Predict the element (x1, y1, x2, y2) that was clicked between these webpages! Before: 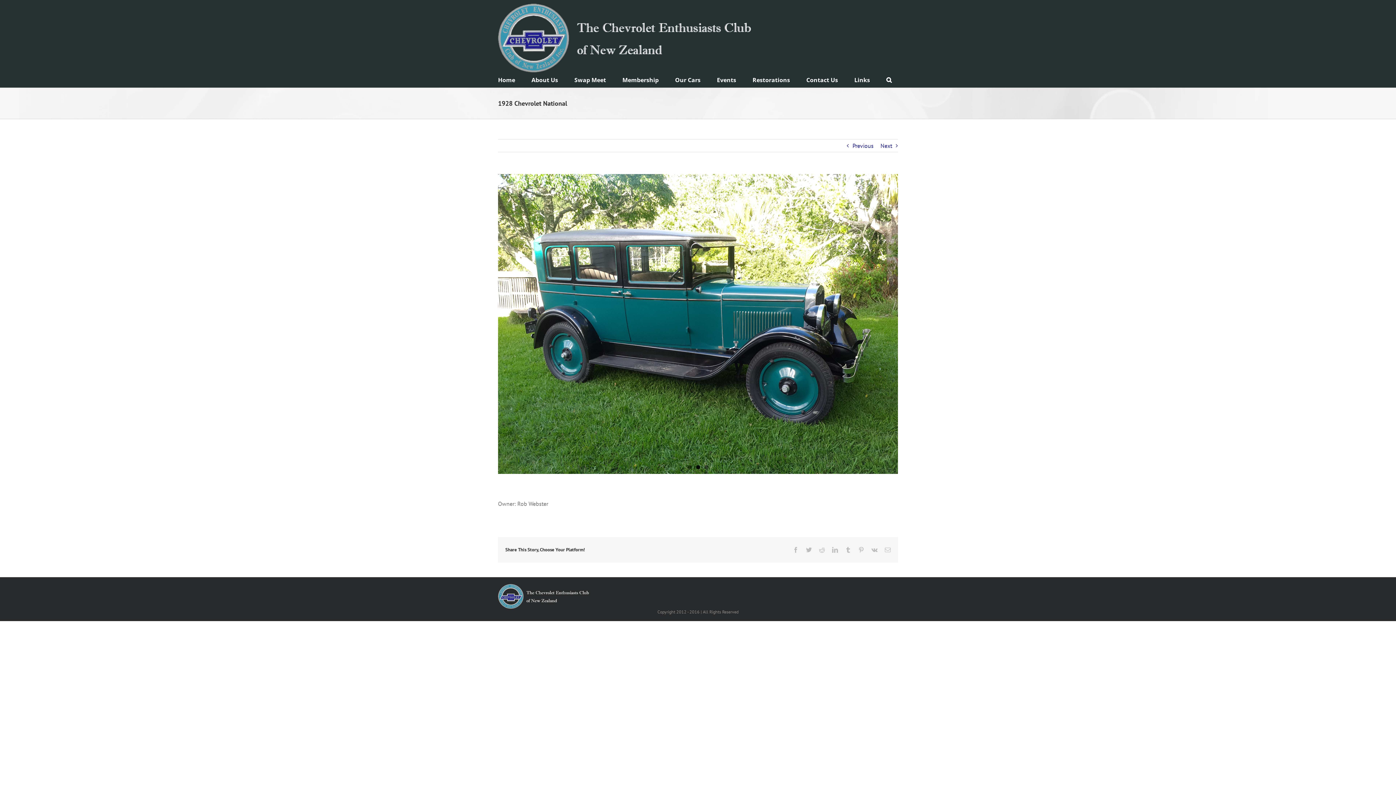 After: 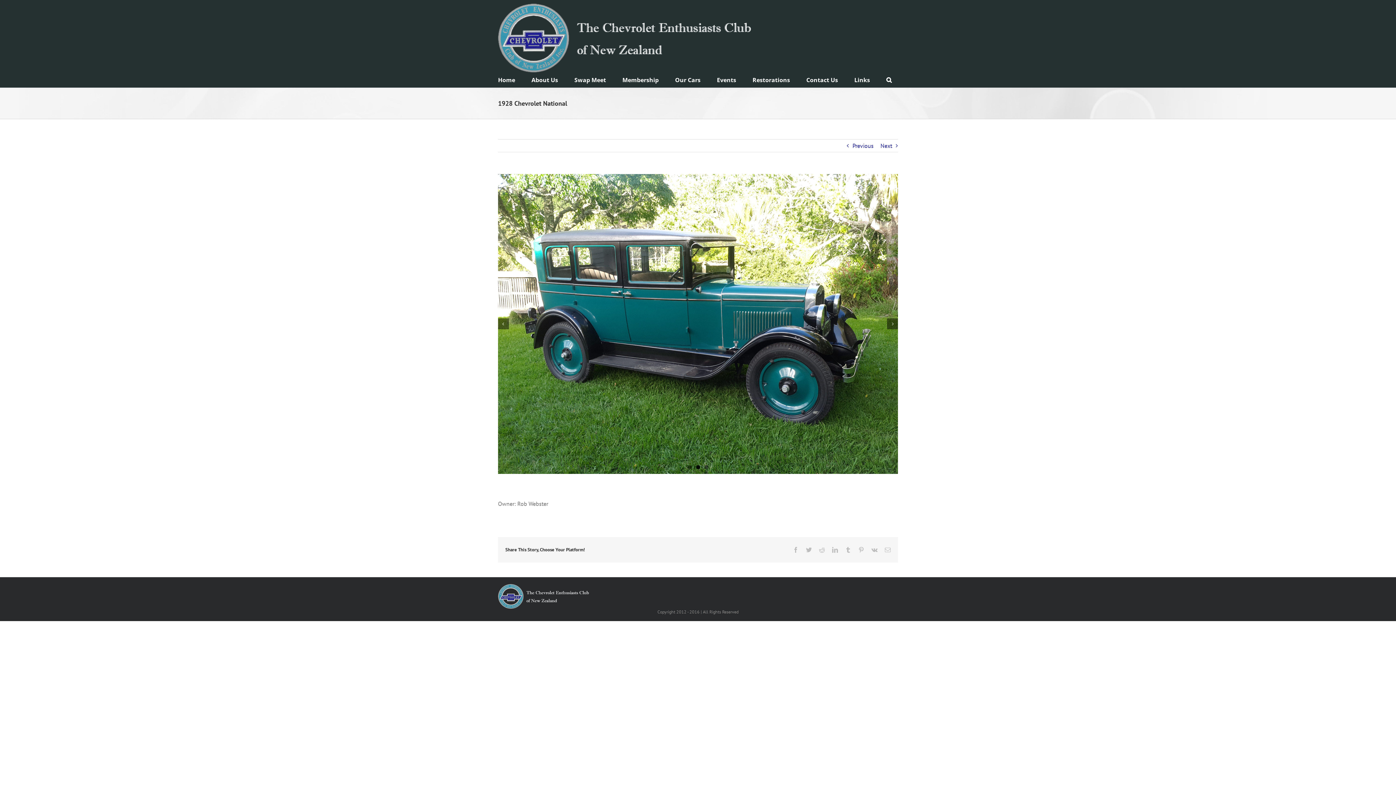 Action: label: 2 bbox: (696, 465, 700, 469)